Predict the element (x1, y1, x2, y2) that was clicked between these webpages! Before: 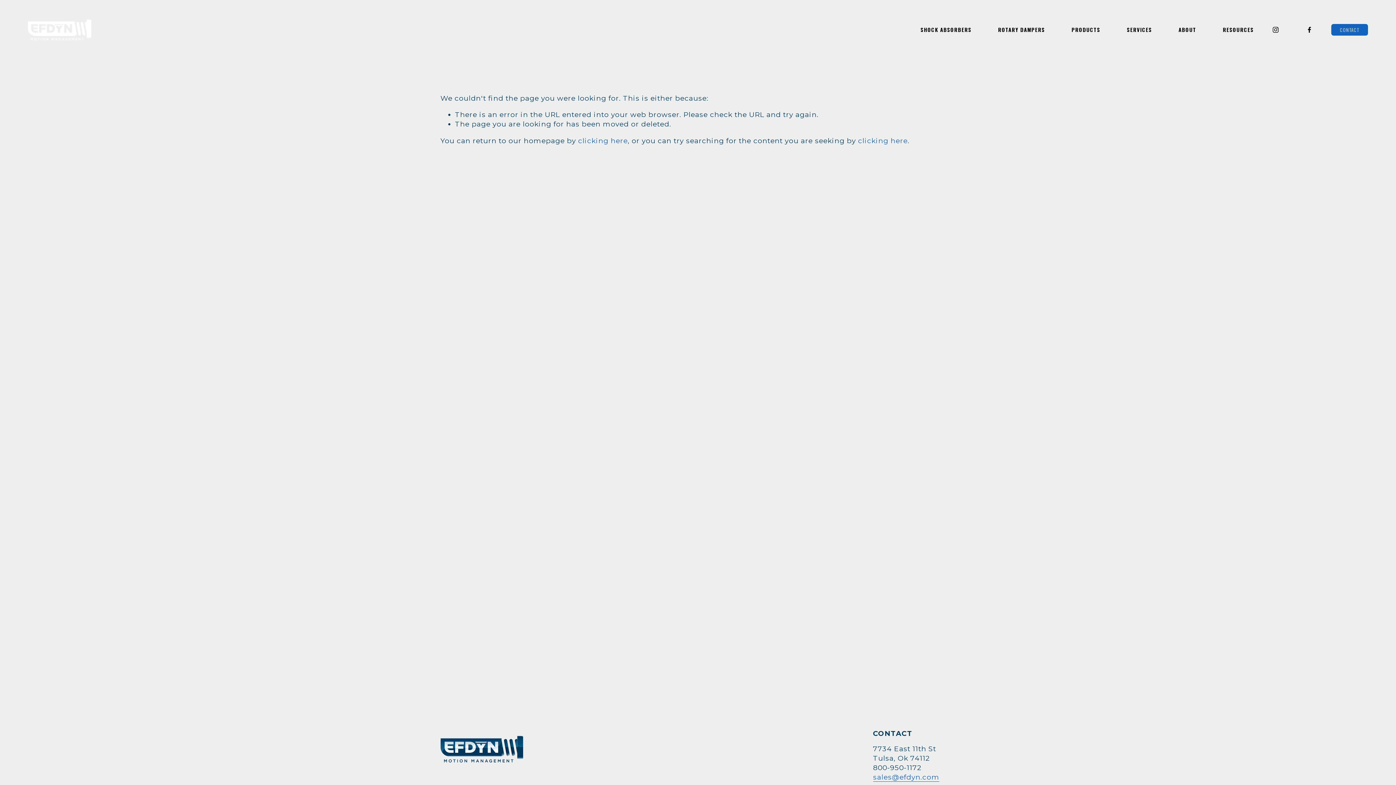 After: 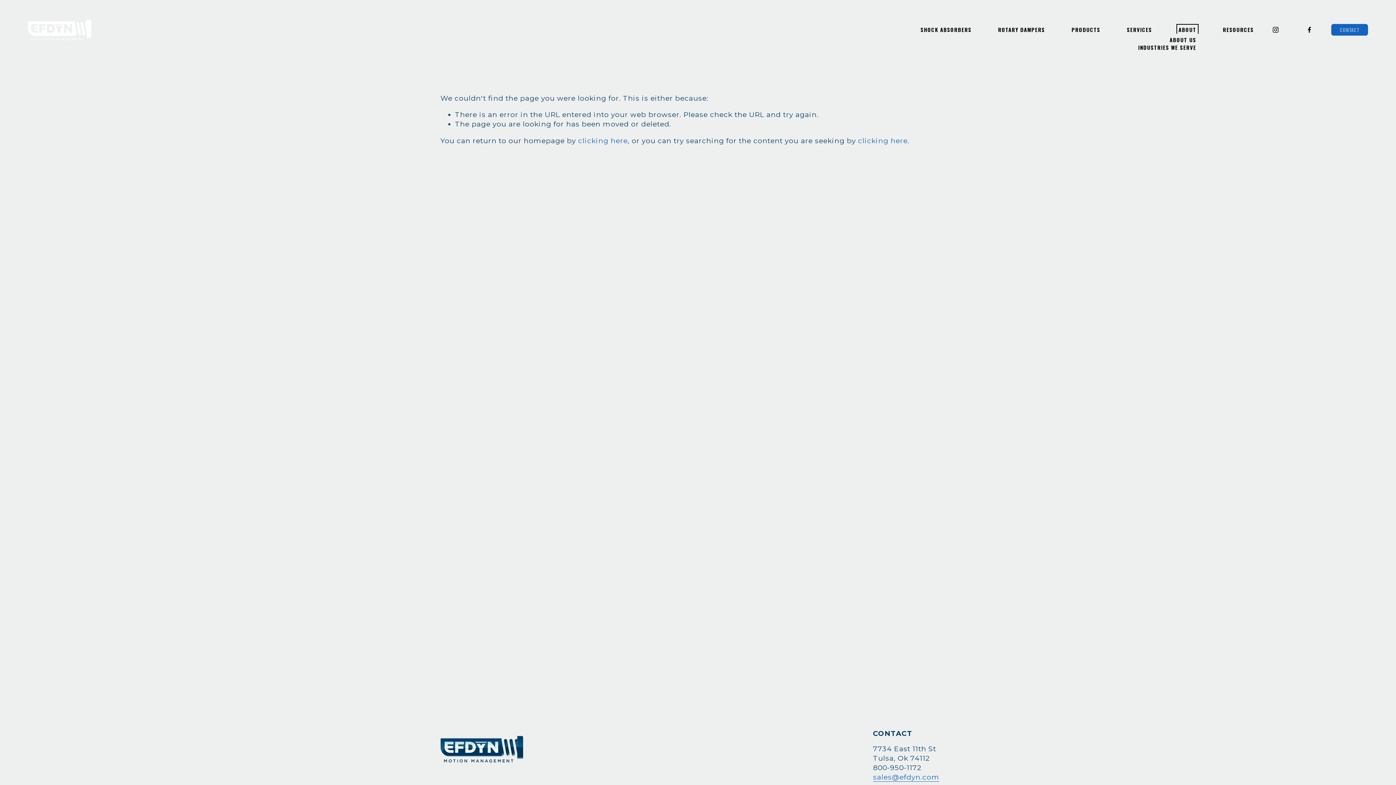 Action: label: folder dropdown bbox: (1178, 26, 1196, 33)